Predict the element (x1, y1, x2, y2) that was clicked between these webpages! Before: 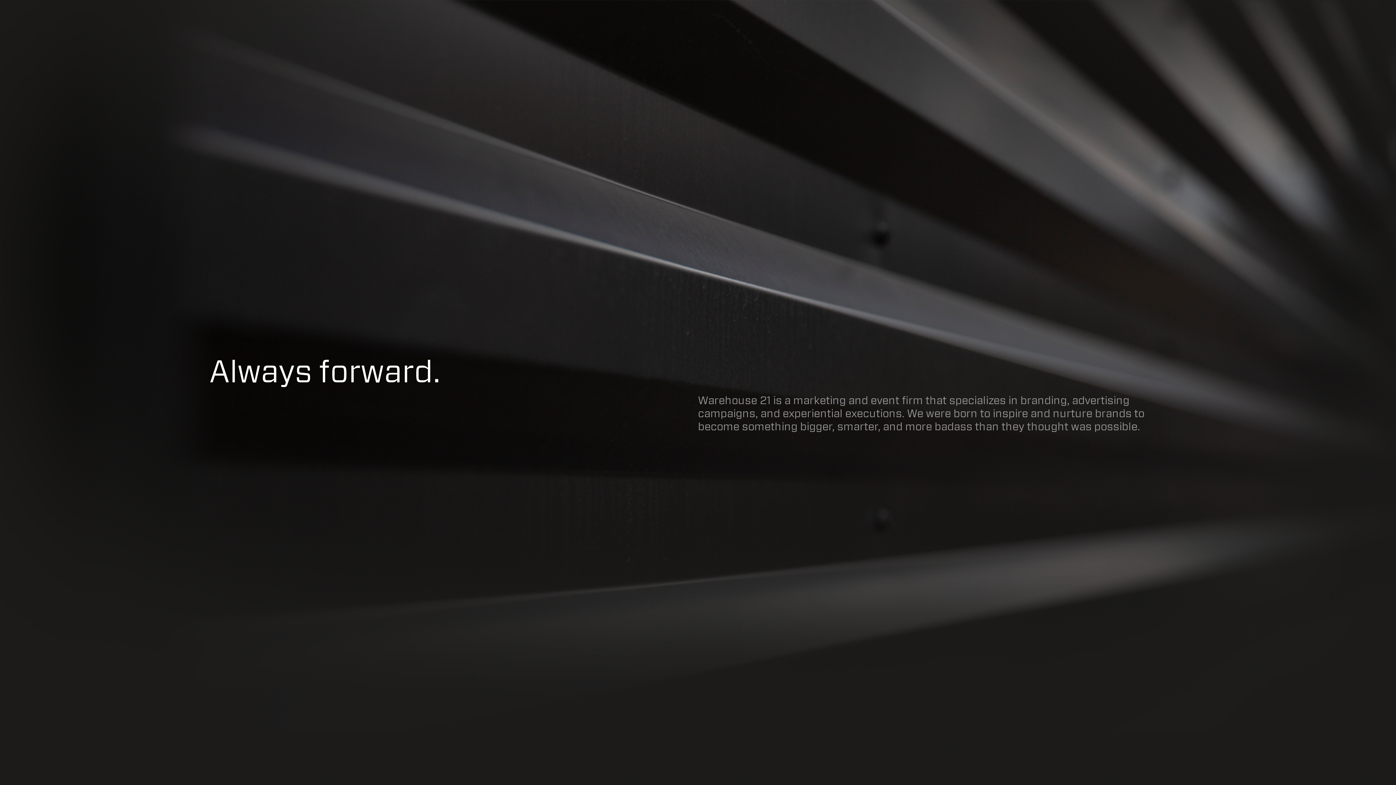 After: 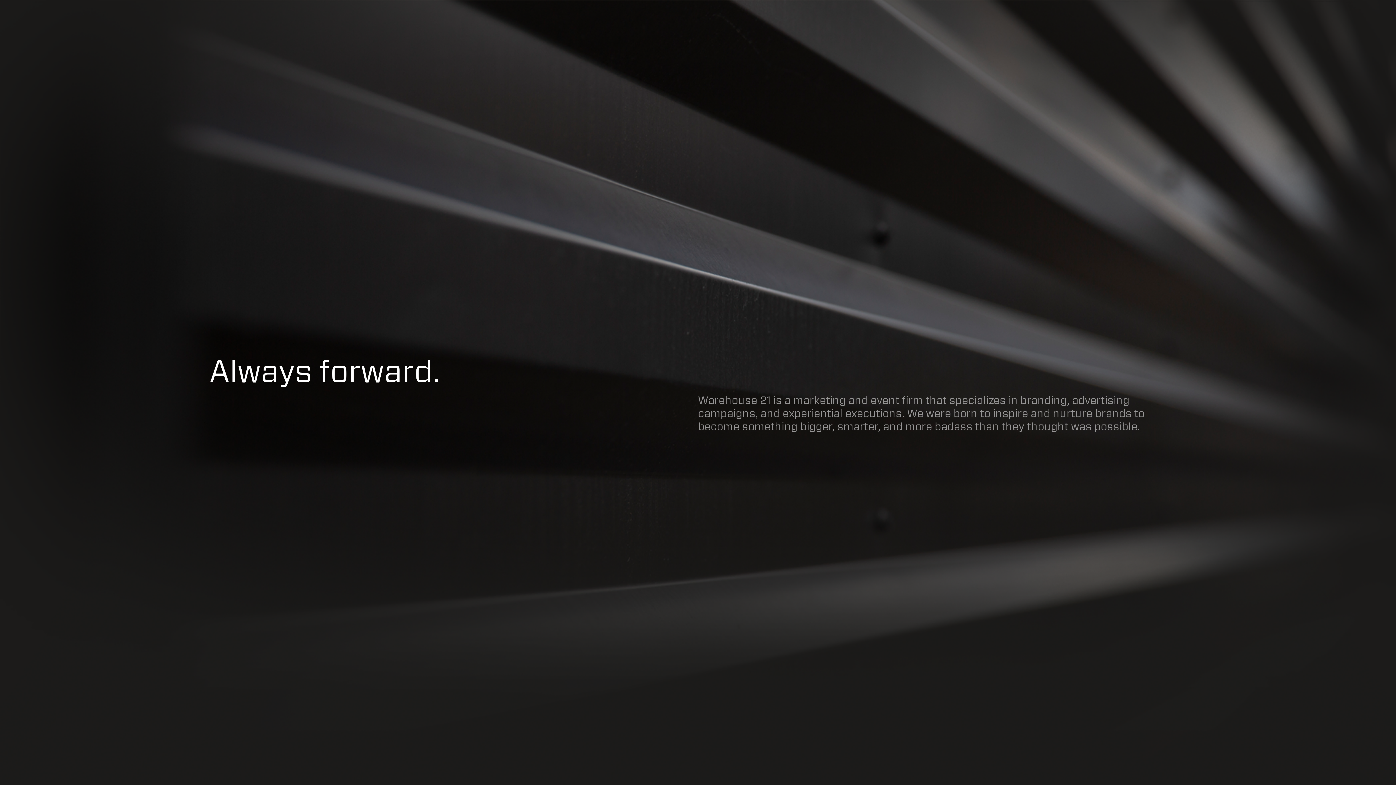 Action: bbox: (1348, 11, 1361, 24)